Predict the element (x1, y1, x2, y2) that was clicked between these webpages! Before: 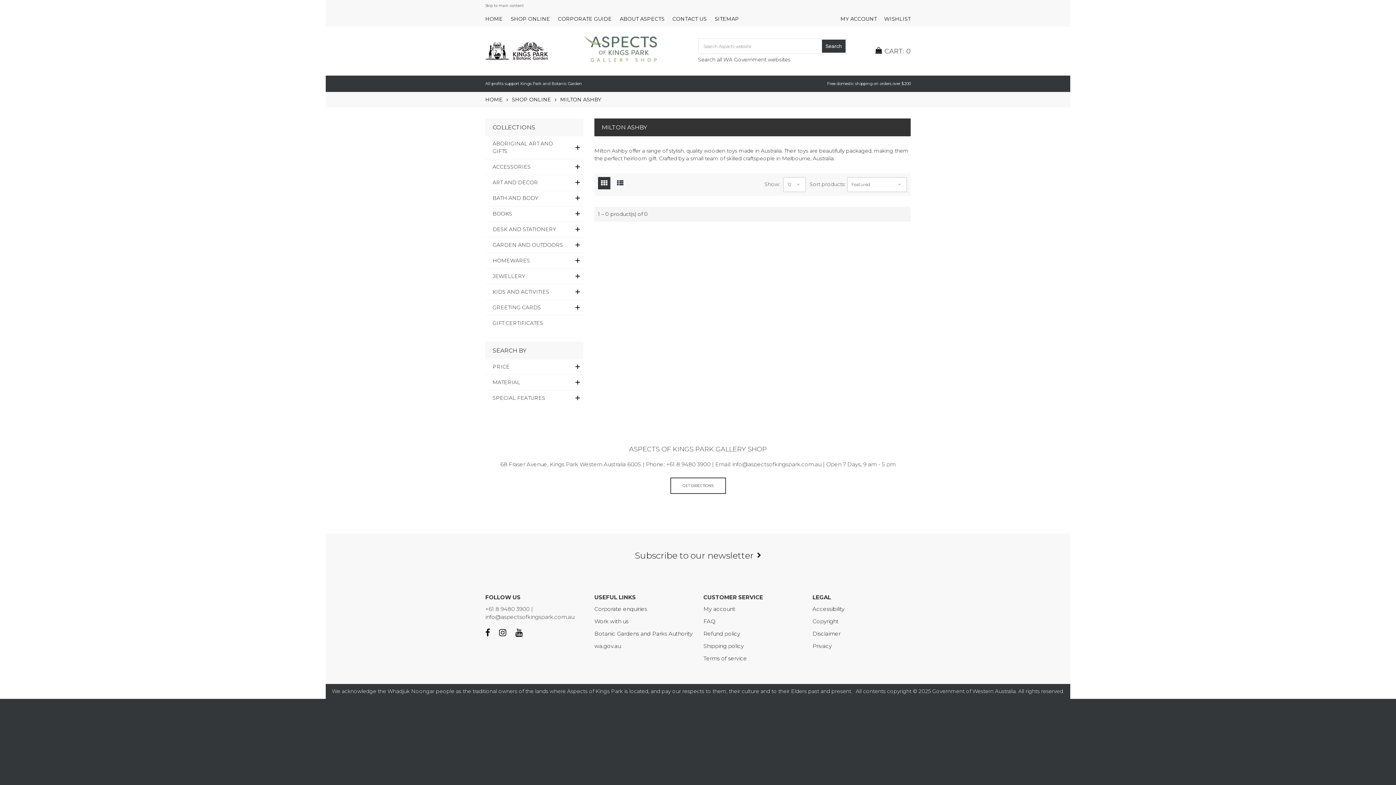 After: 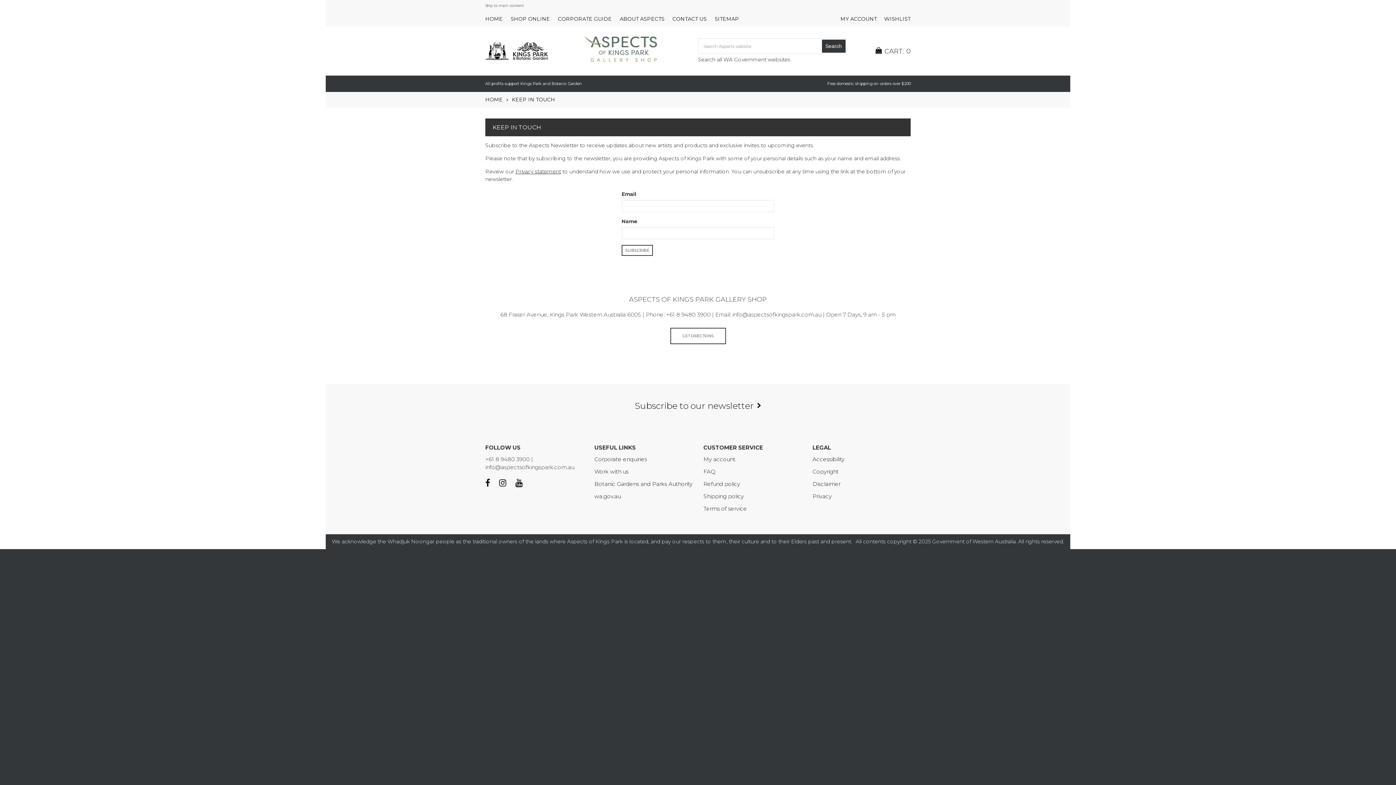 Action: bbox: (635, 550, 761, 561) label: Subscribe to our newsletter